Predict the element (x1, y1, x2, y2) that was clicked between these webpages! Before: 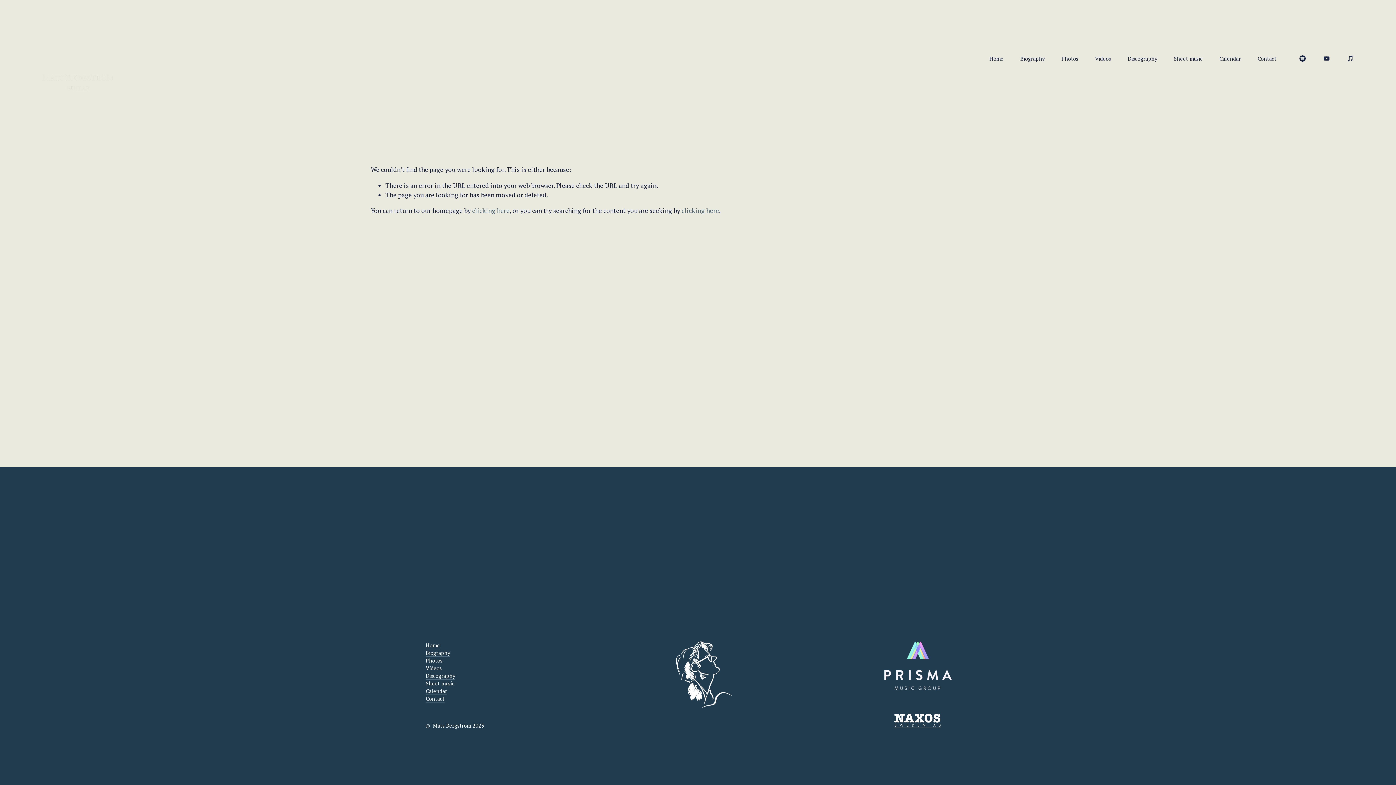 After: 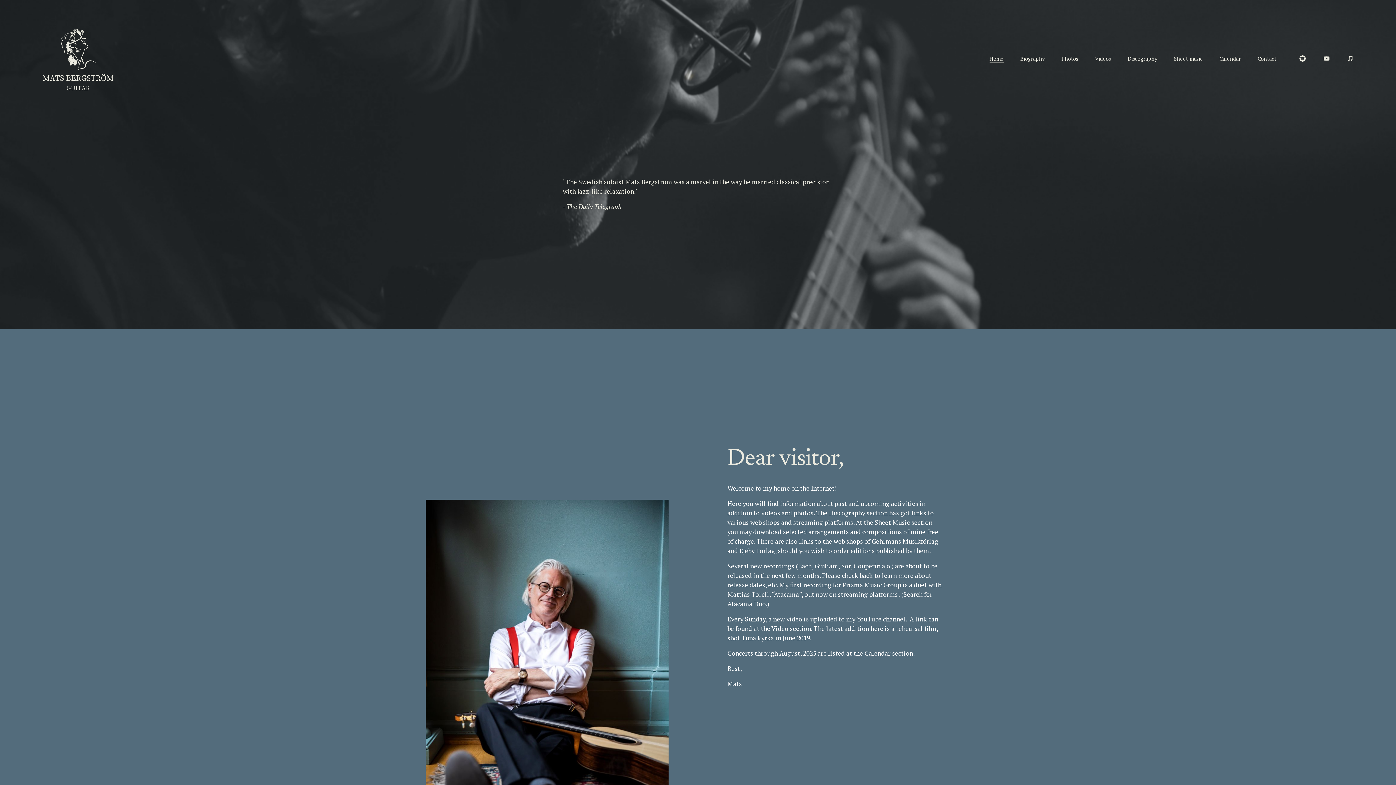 Action: label: Home bbox: (425, 641, 439, 649)